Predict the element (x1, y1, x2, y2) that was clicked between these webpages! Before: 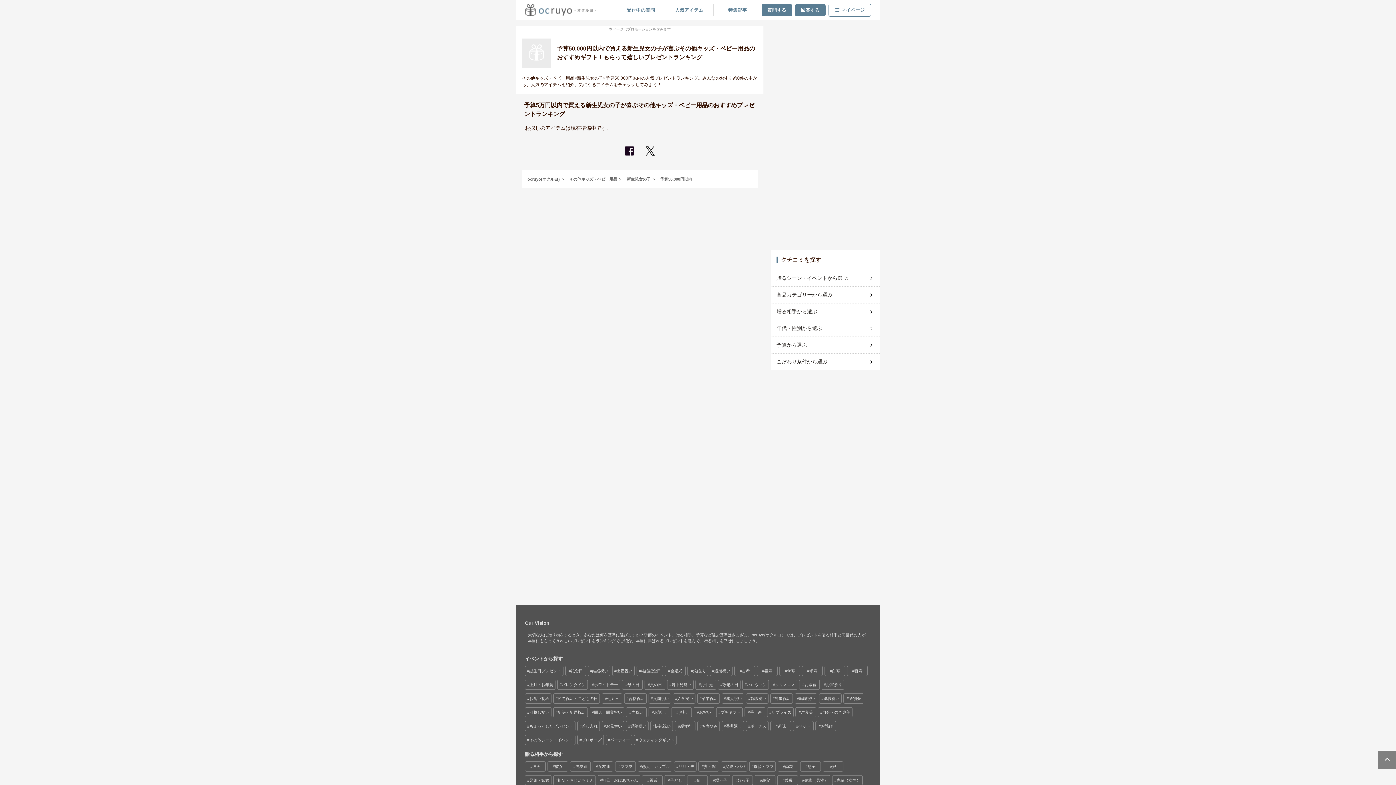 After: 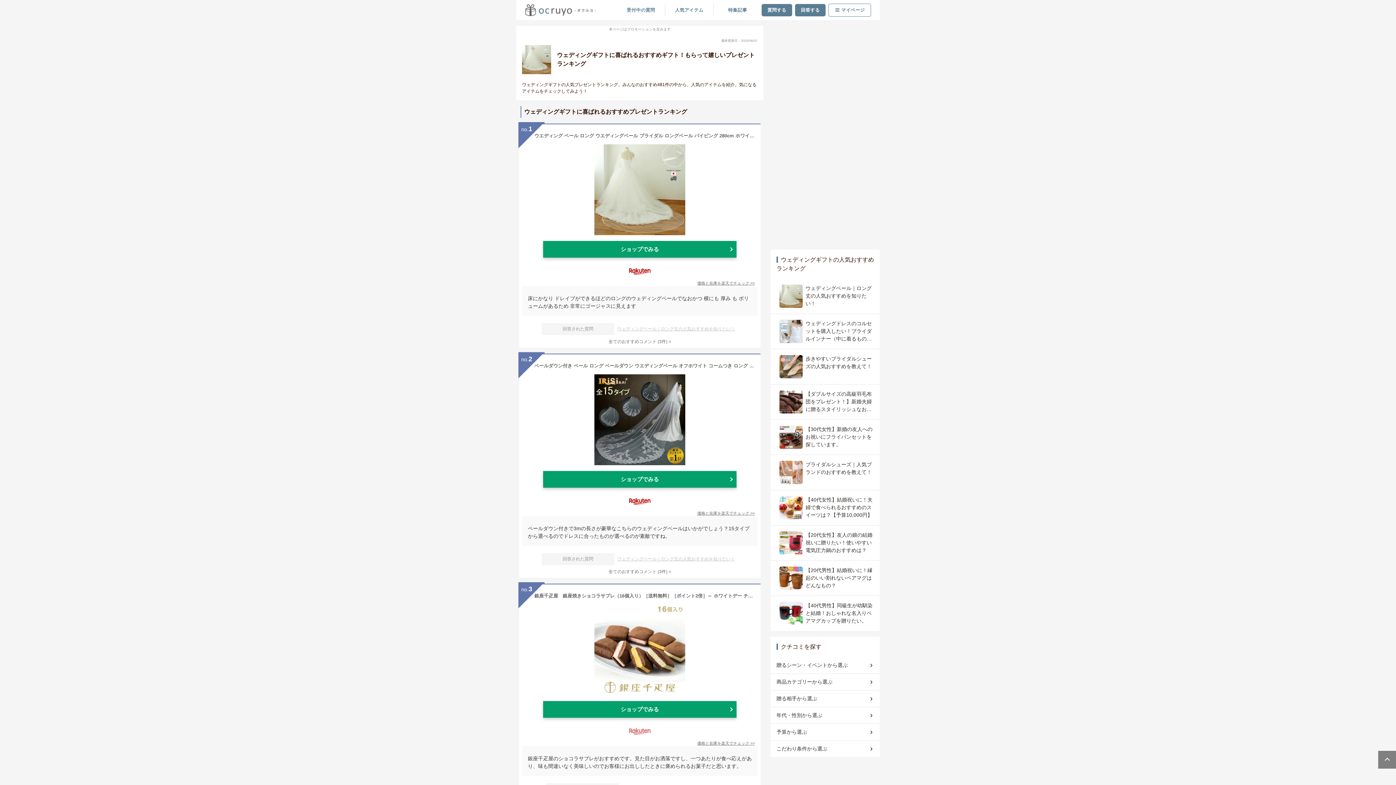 Action: bbox: (634, 735, 676, 745) label: ウェディングギフト